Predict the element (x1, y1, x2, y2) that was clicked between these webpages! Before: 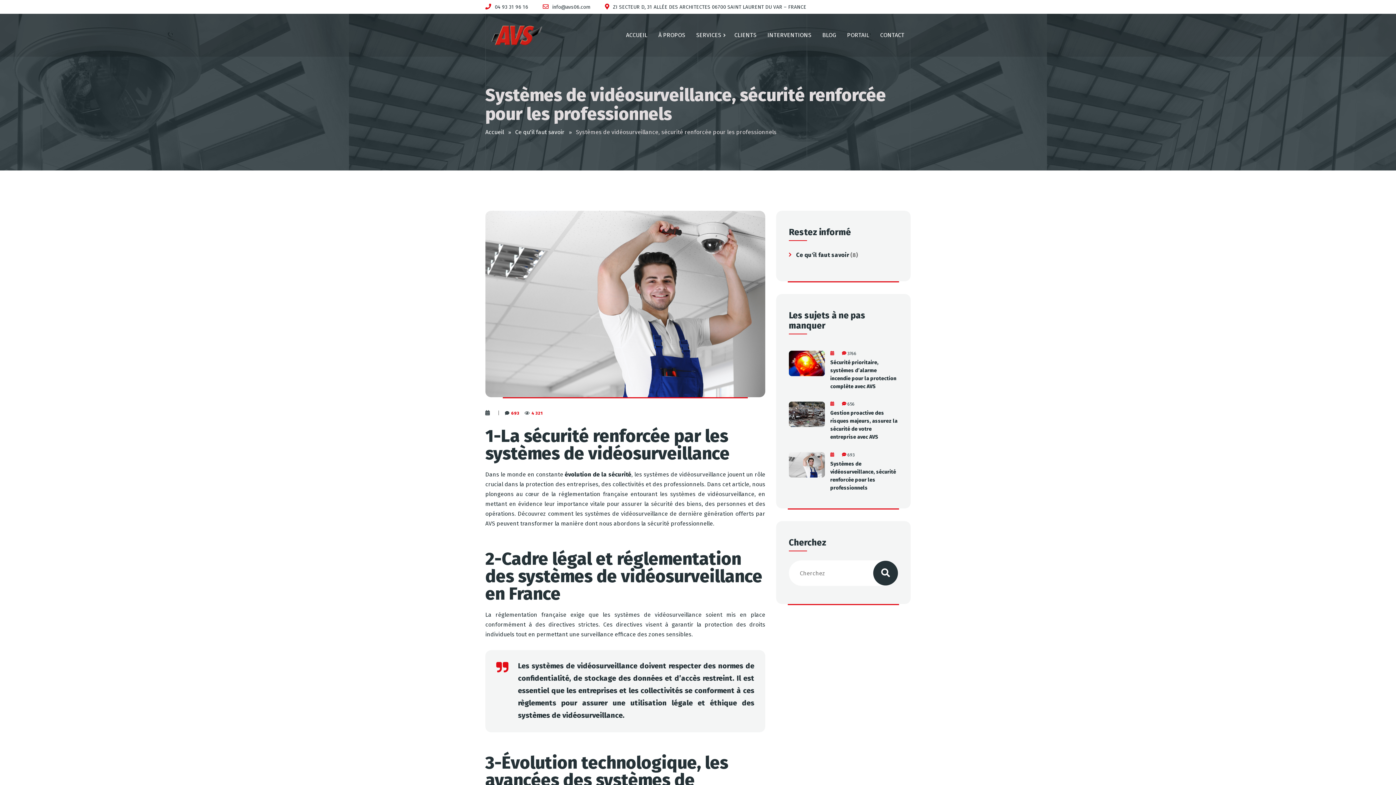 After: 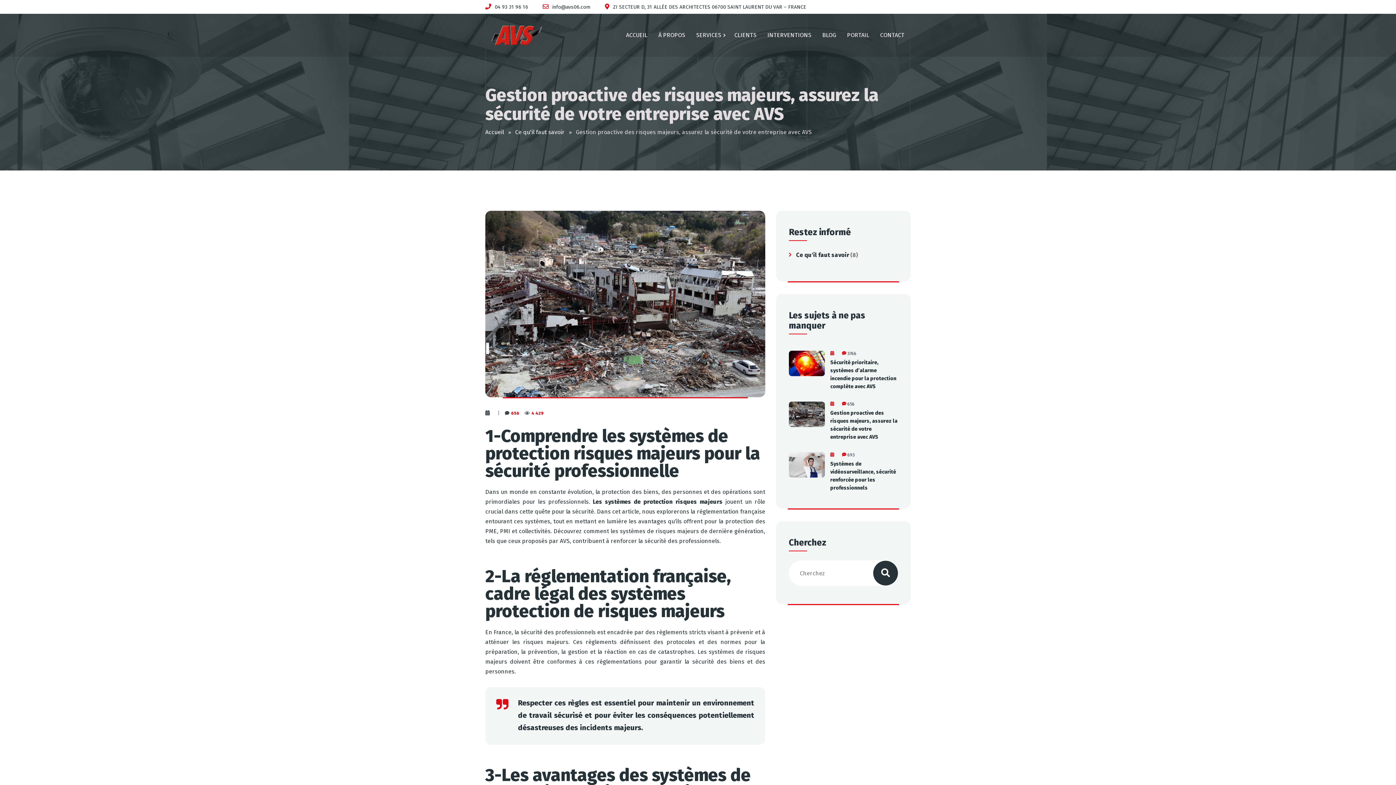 Action: bbox: (789, 401, 898, 441) label:   656
Gestion proactive des risques majeurs, assurez la sécurité de votre entreprise avec AVS